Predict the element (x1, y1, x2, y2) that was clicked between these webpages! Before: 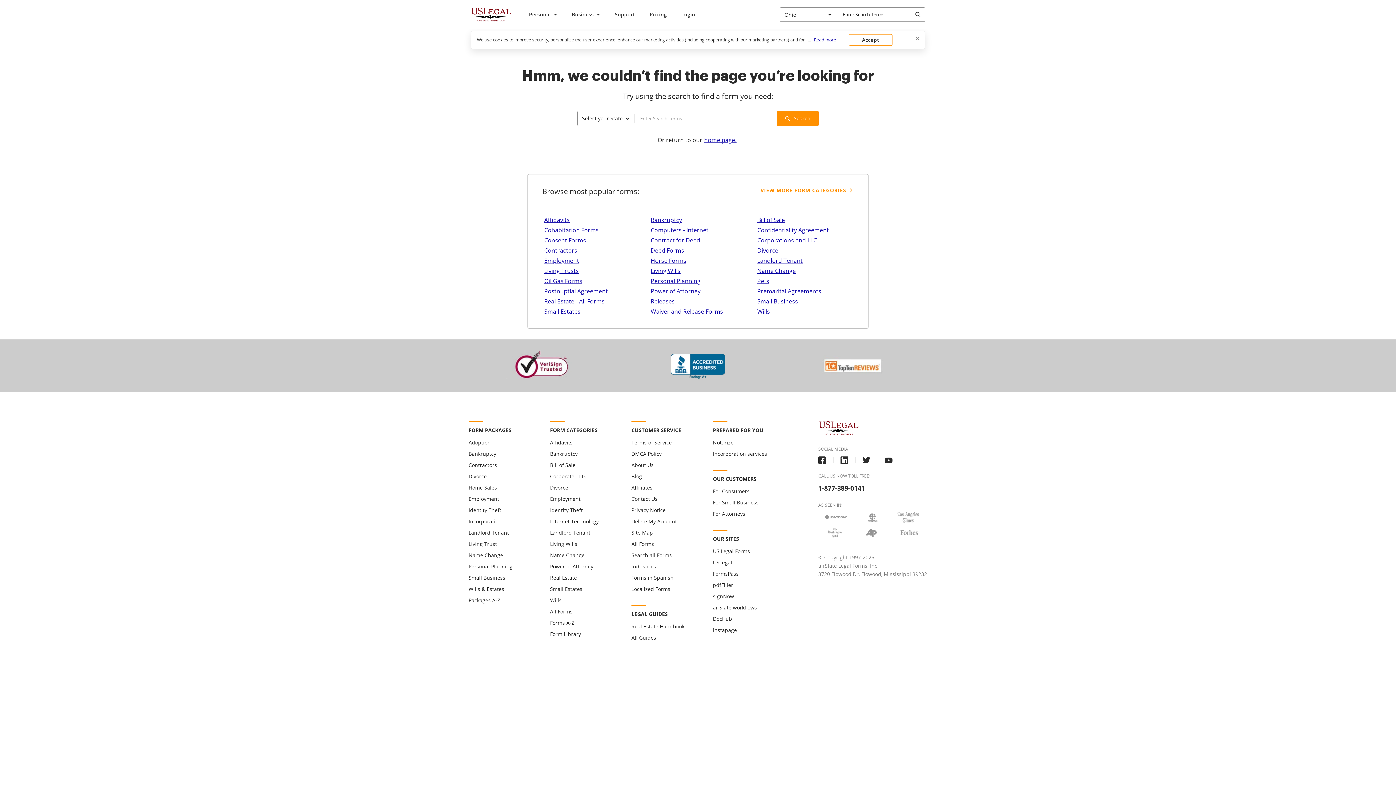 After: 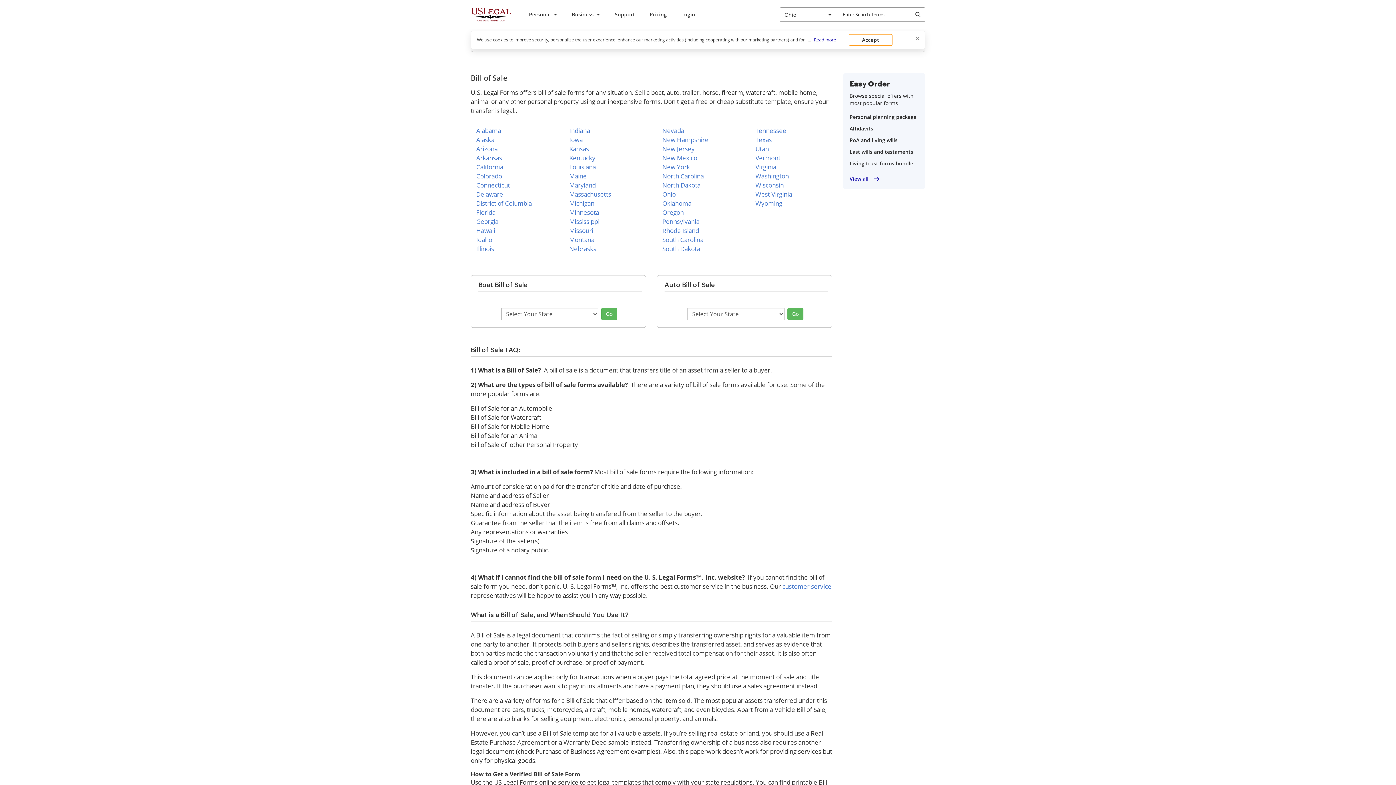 Action: bbox: (550, 460, 575, 469) label: Bill of Sale